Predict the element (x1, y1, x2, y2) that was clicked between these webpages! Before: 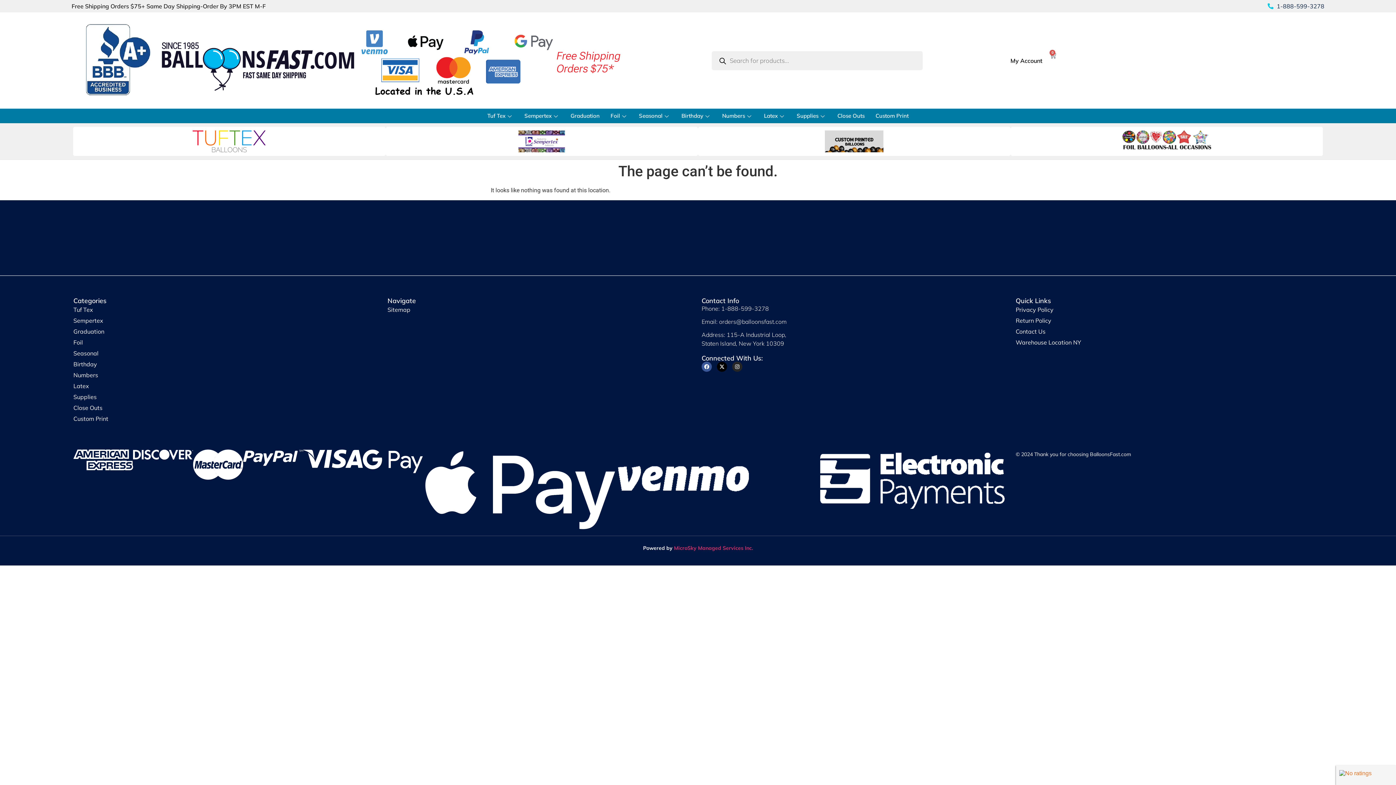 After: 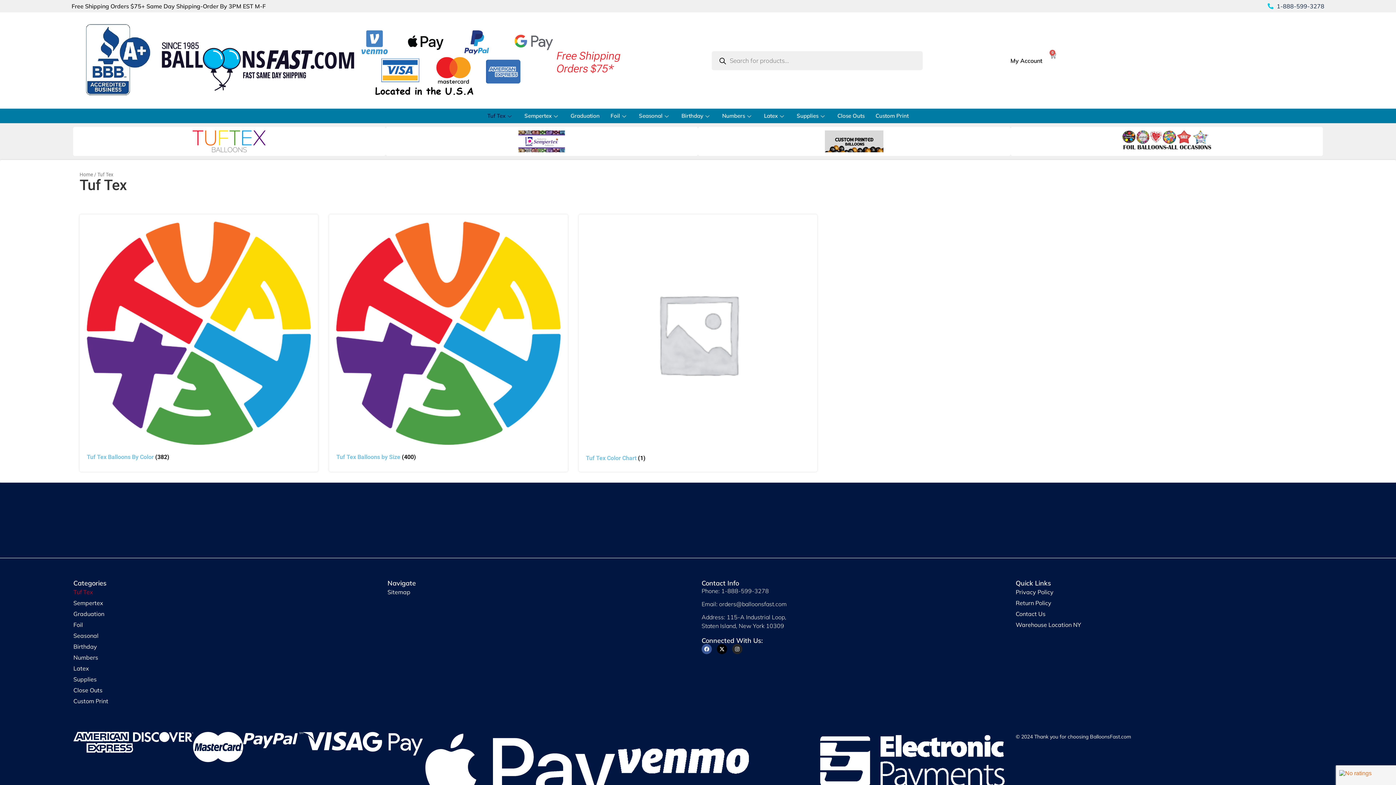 Action: label: Tuf Tex bbox: (73, 304, 380, 315)